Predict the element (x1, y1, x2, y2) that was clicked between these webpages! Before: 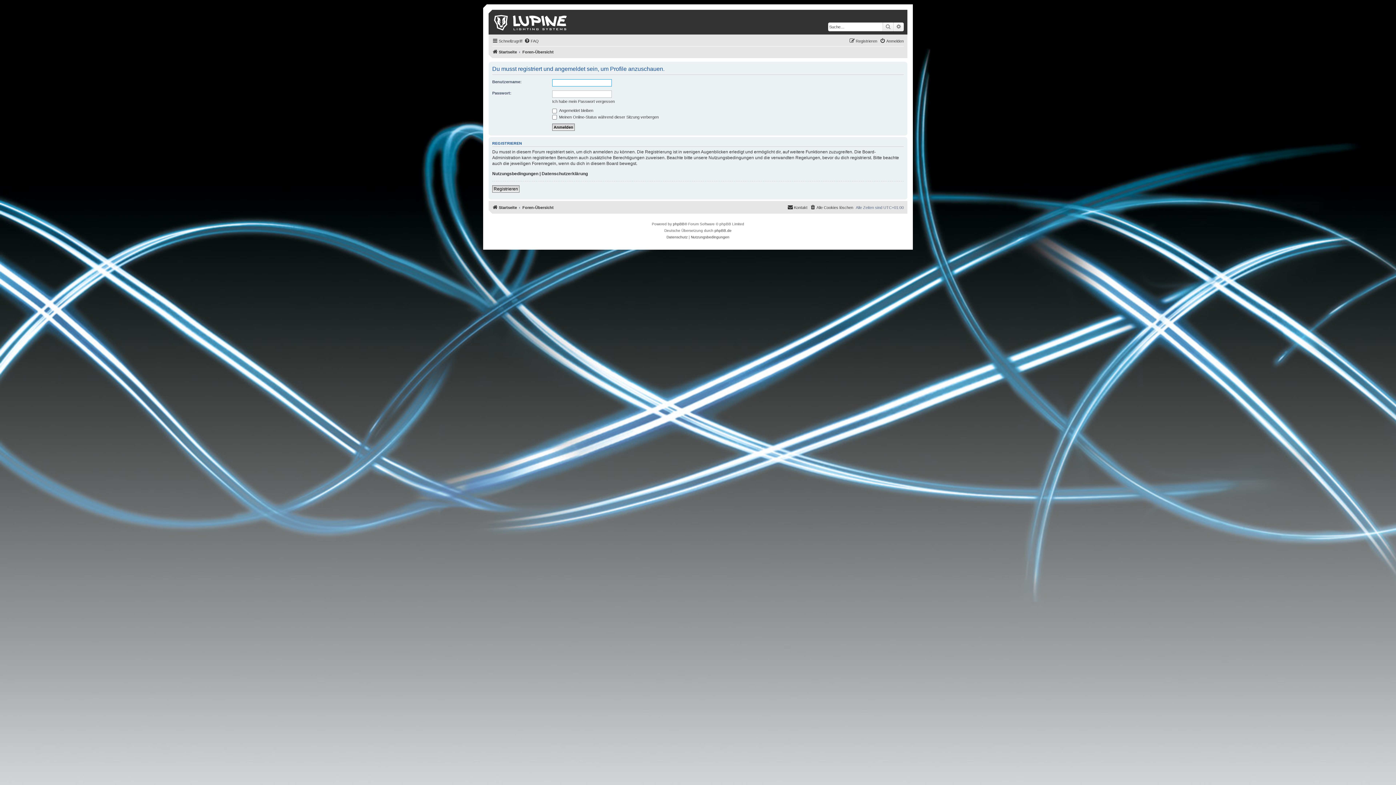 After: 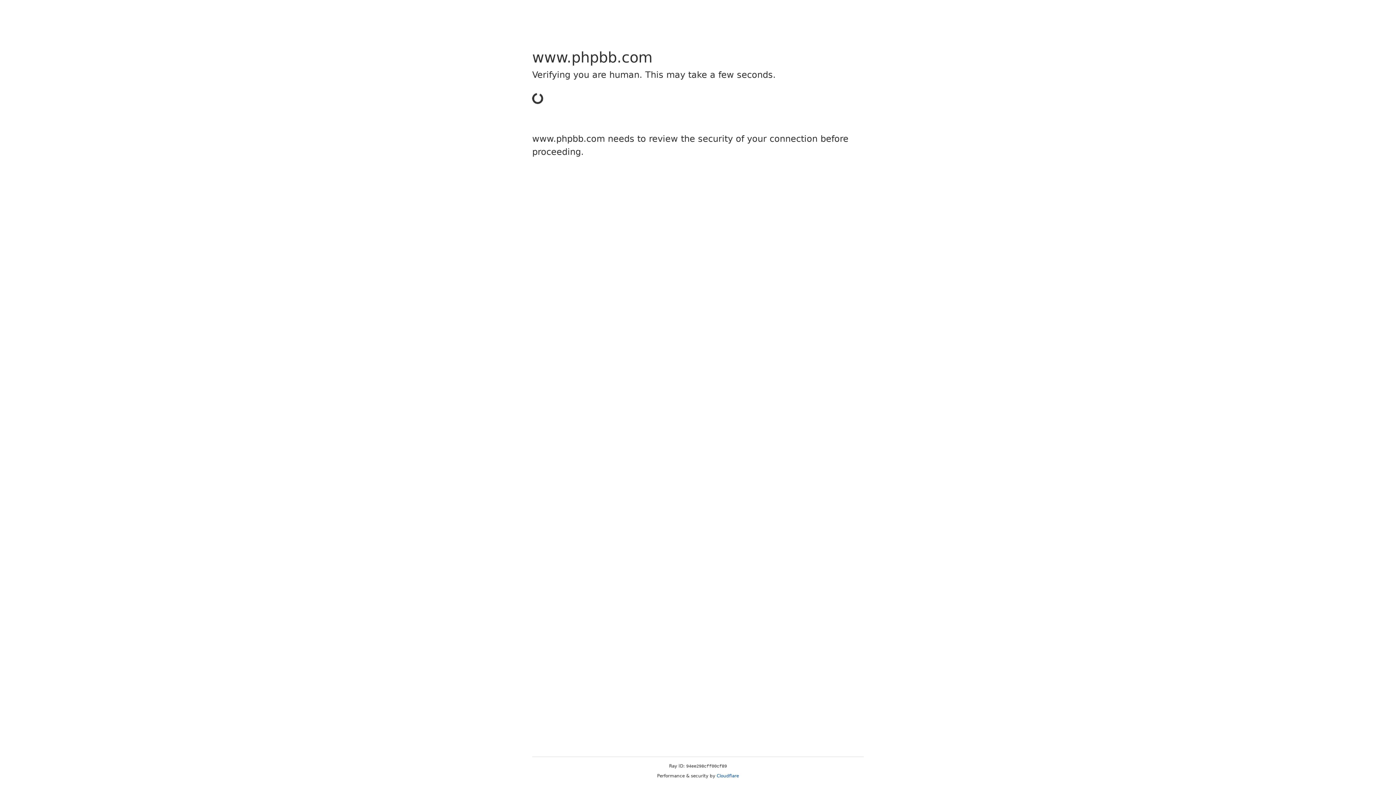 Action: bbox: (673, 220, 684, 227) label: phpBB